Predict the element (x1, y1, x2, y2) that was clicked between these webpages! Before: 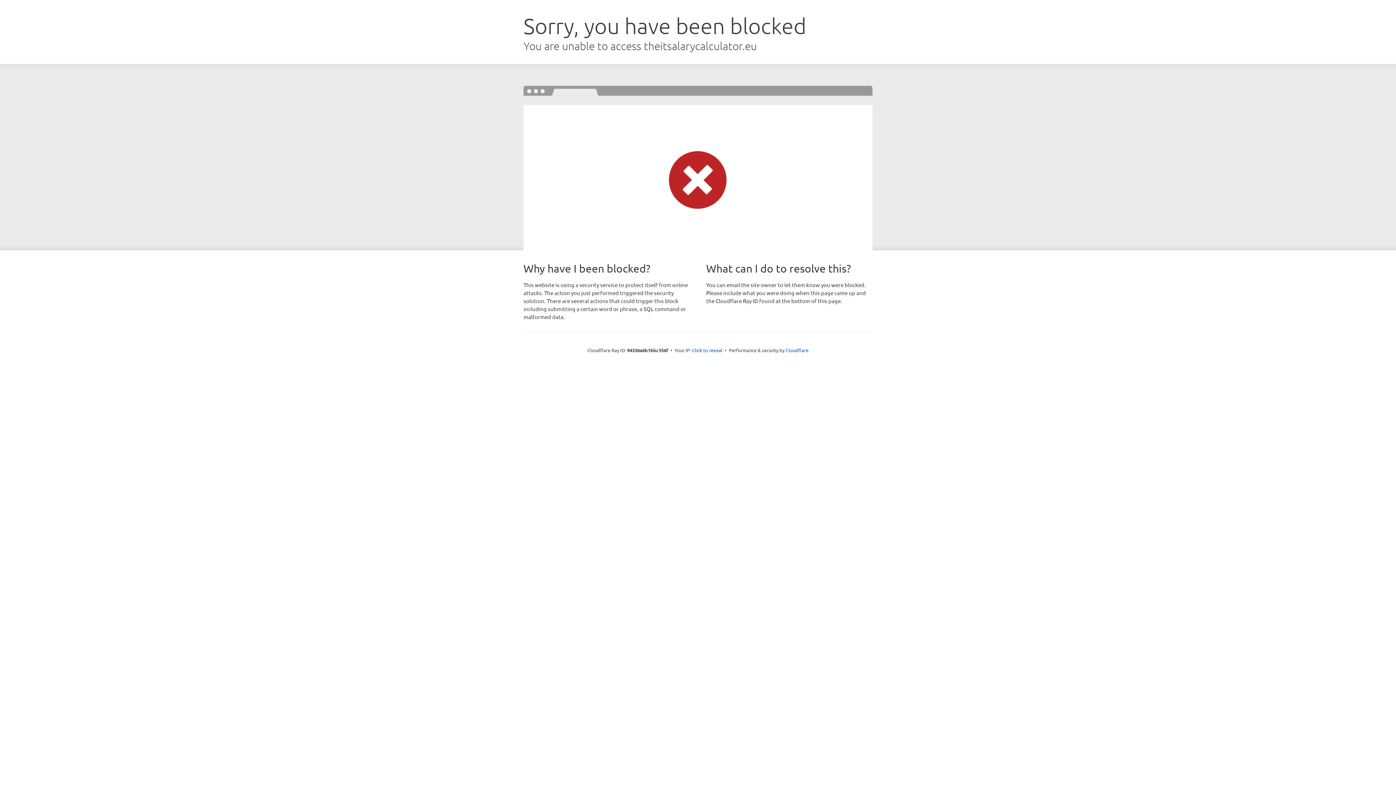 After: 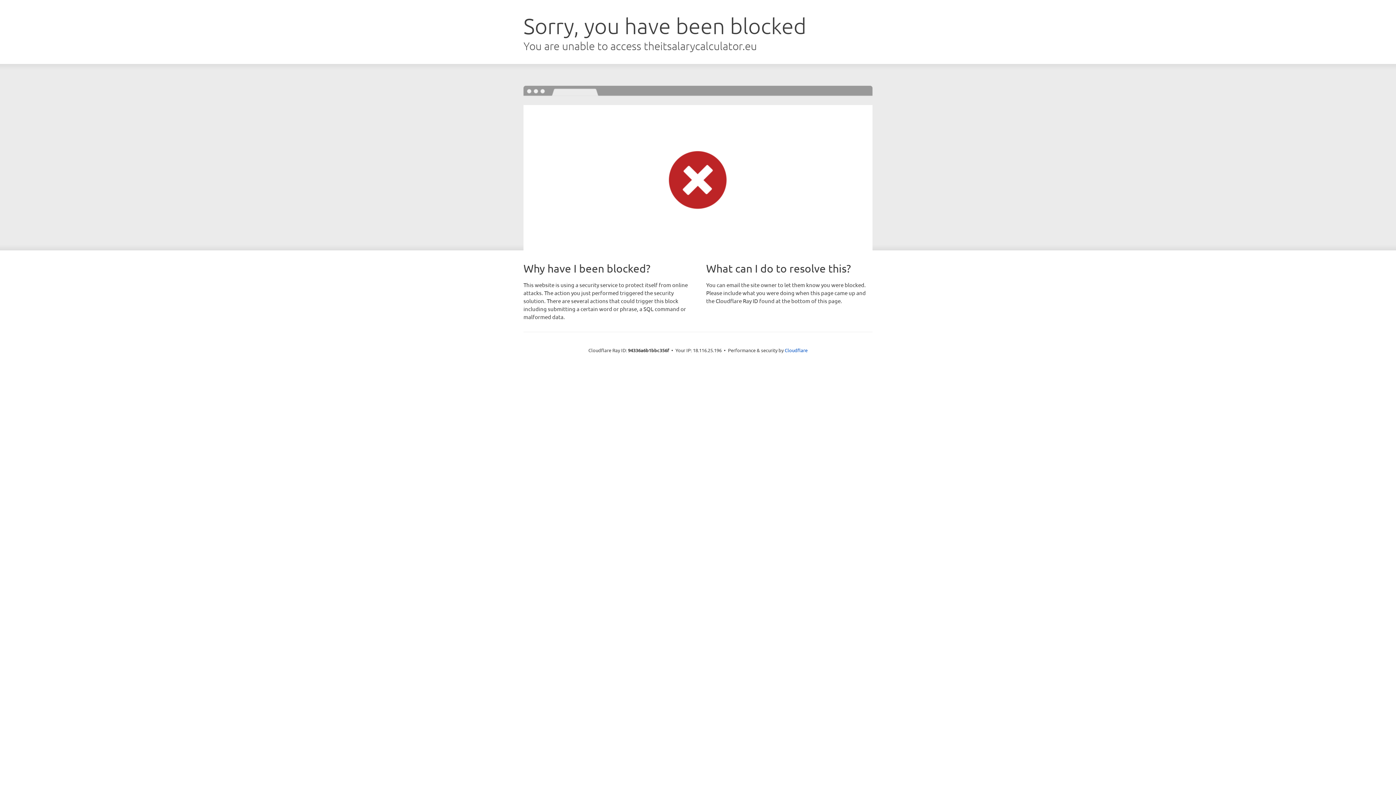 Action: bbox: (692, 346, 722, 353) label: Click to reveal